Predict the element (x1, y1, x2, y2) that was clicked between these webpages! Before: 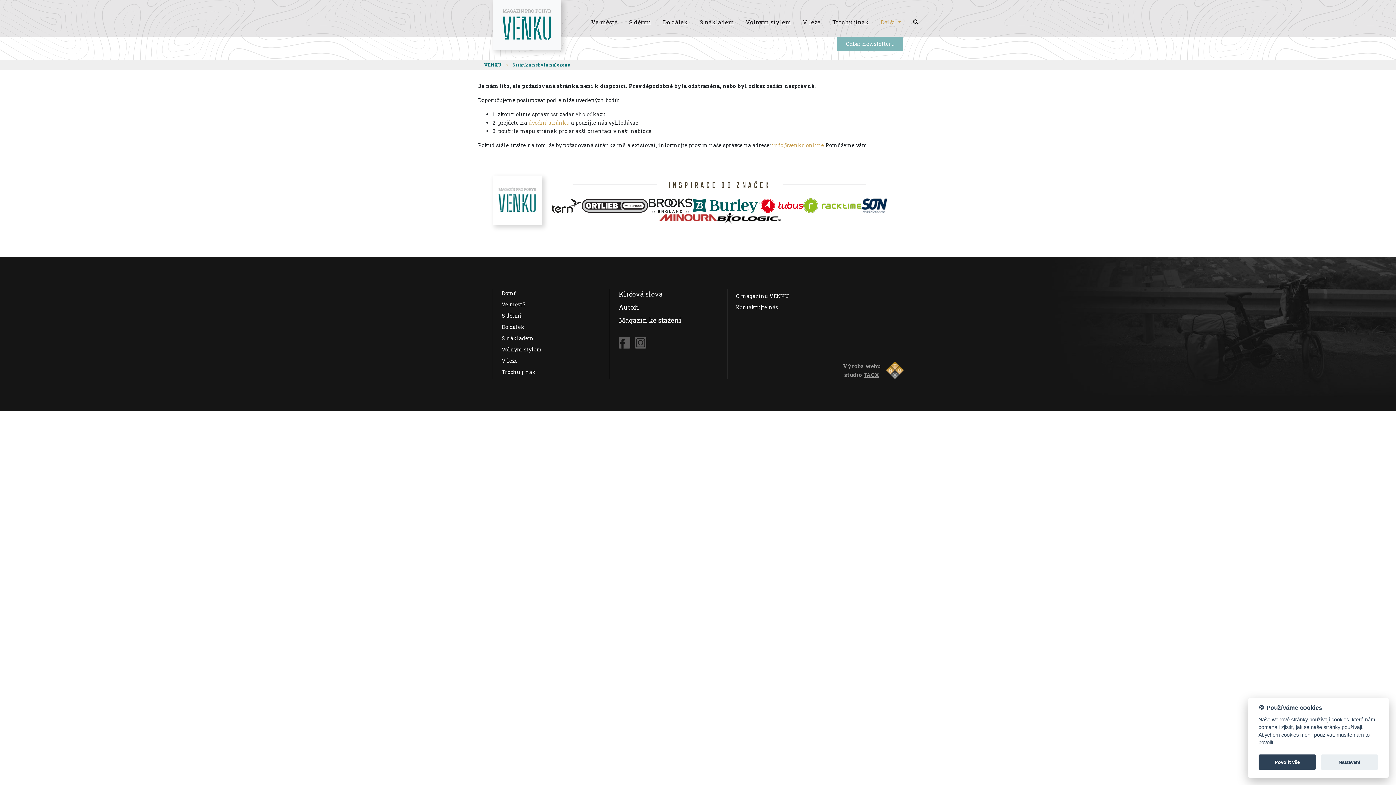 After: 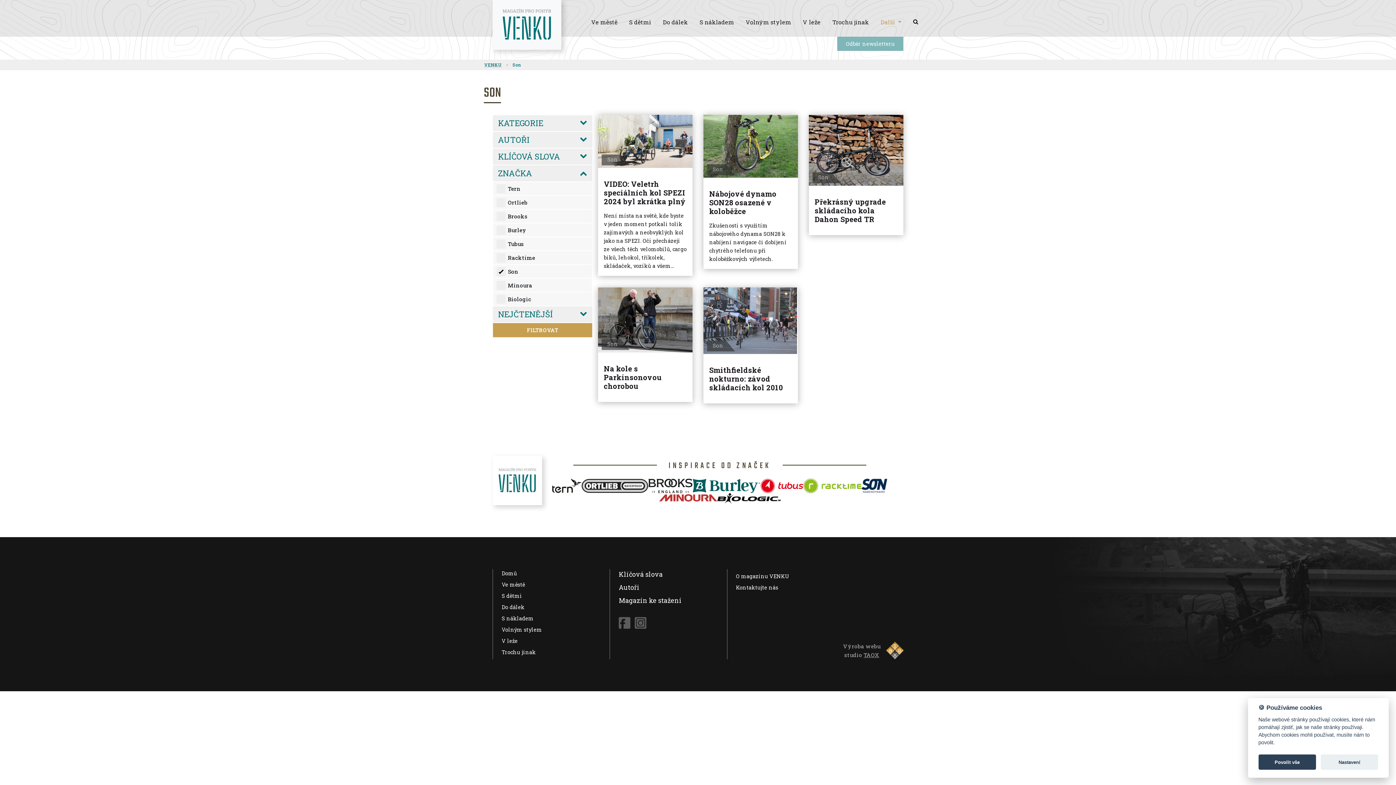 Action: bbox: (861, 198, 887, 213)